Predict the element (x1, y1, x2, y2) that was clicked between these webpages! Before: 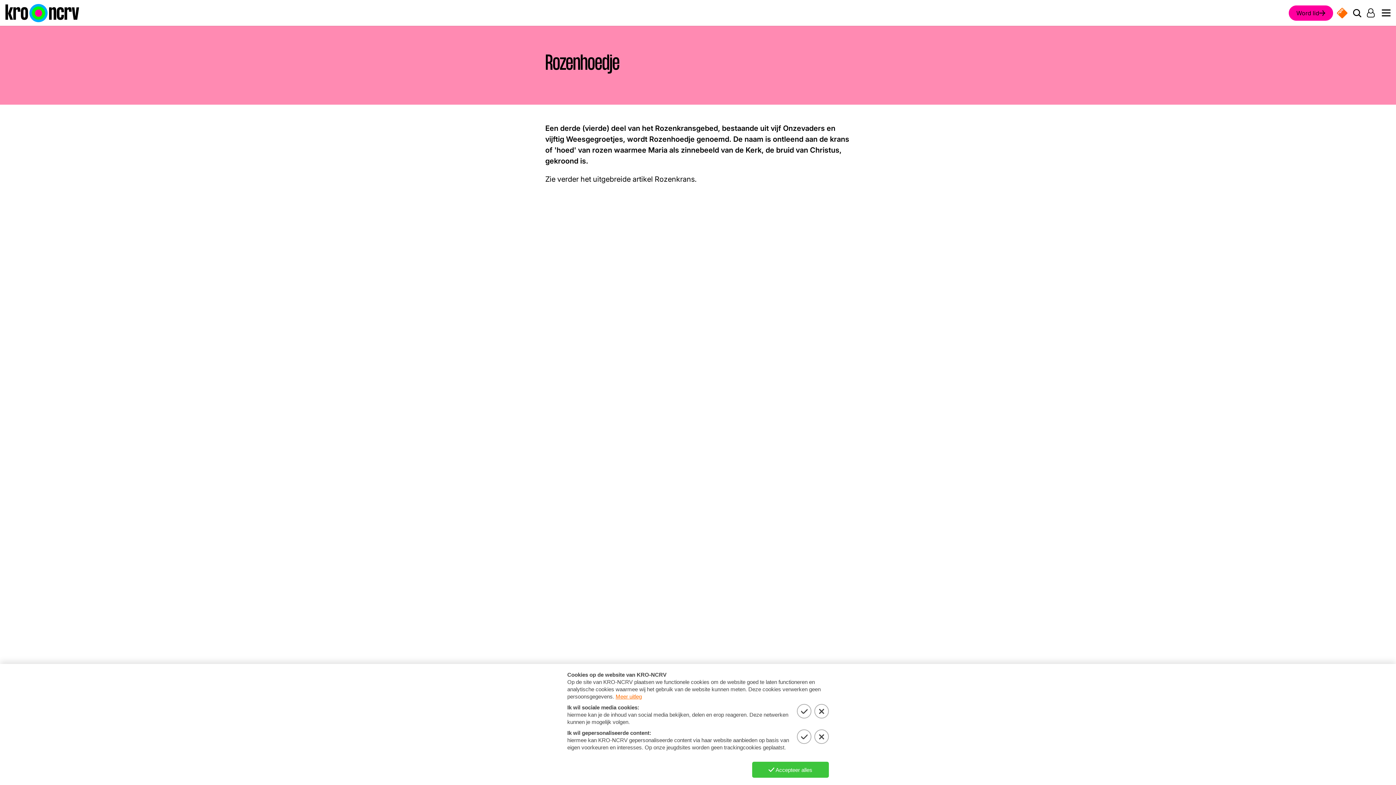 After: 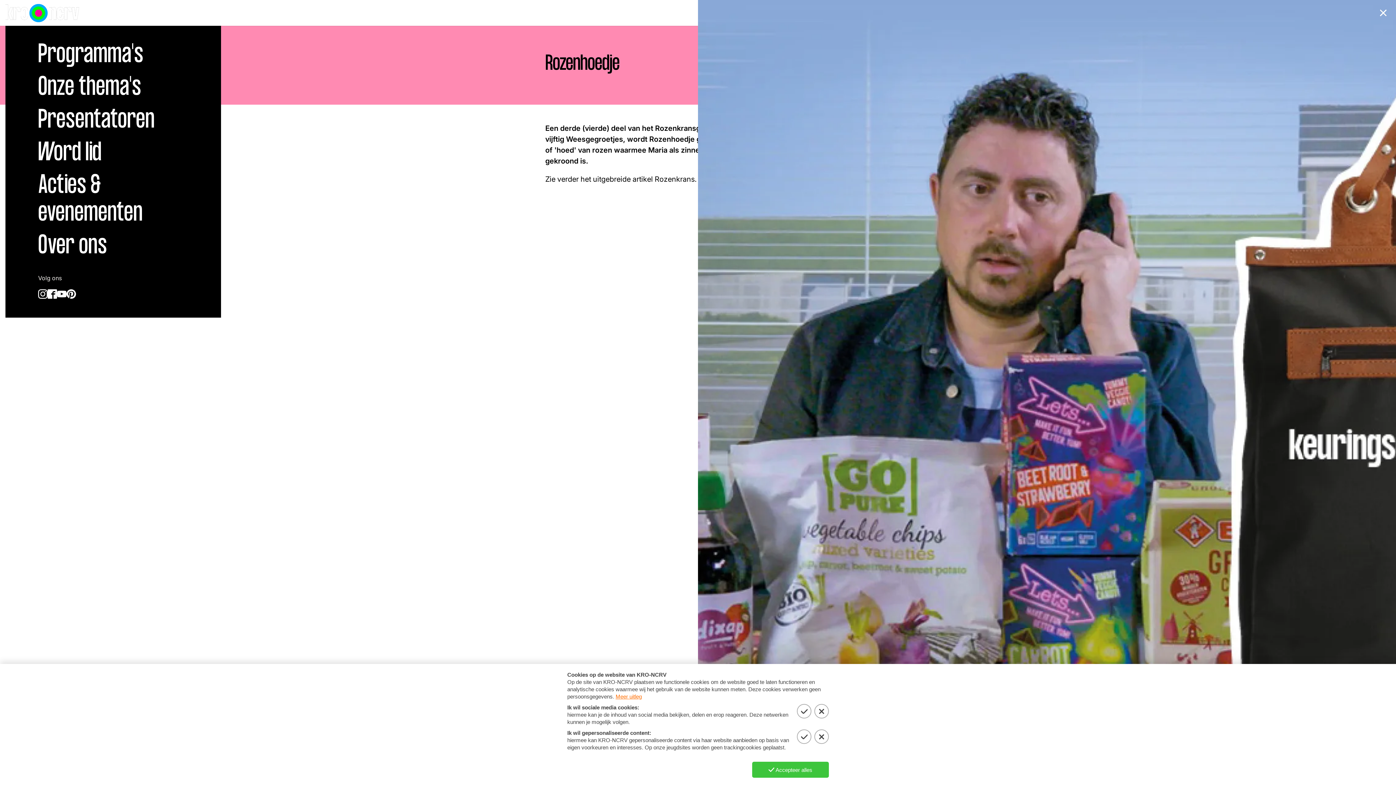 Action: bbox: (1382, 9, 1390, 16) label: Open navigatiemenu